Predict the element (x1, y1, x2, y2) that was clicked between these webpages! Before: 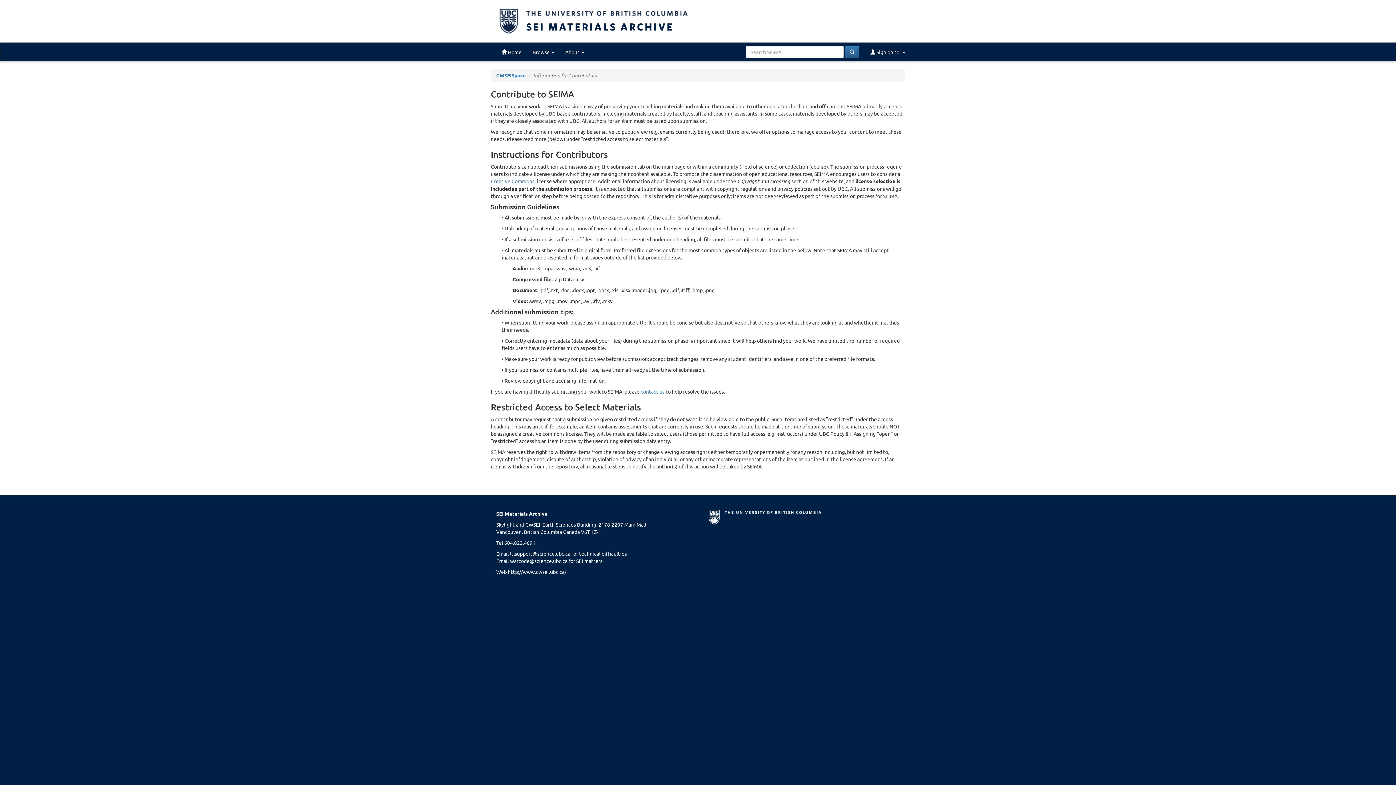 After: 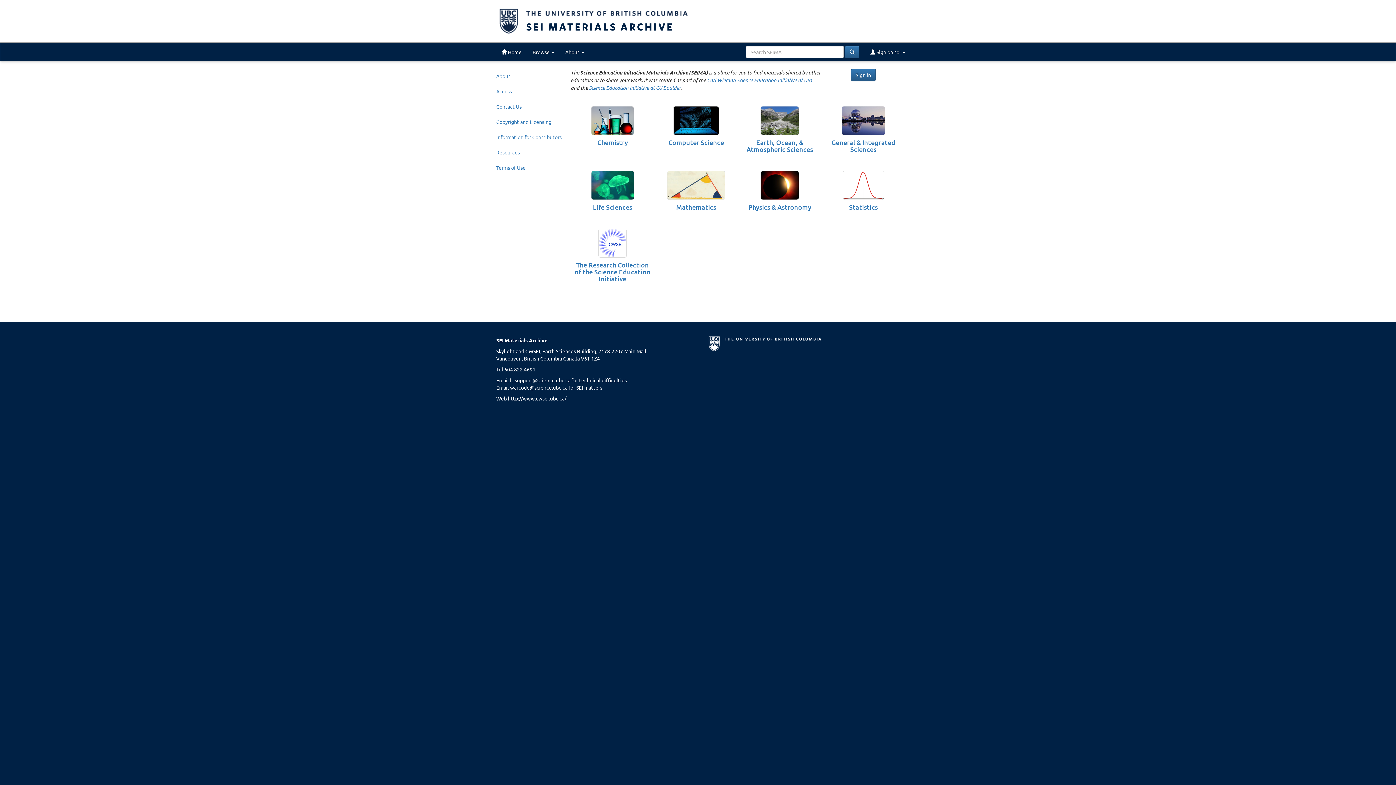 Action: bbox: (490, 0, 905, 42) label: SEI MATERIALS ARCHIVE